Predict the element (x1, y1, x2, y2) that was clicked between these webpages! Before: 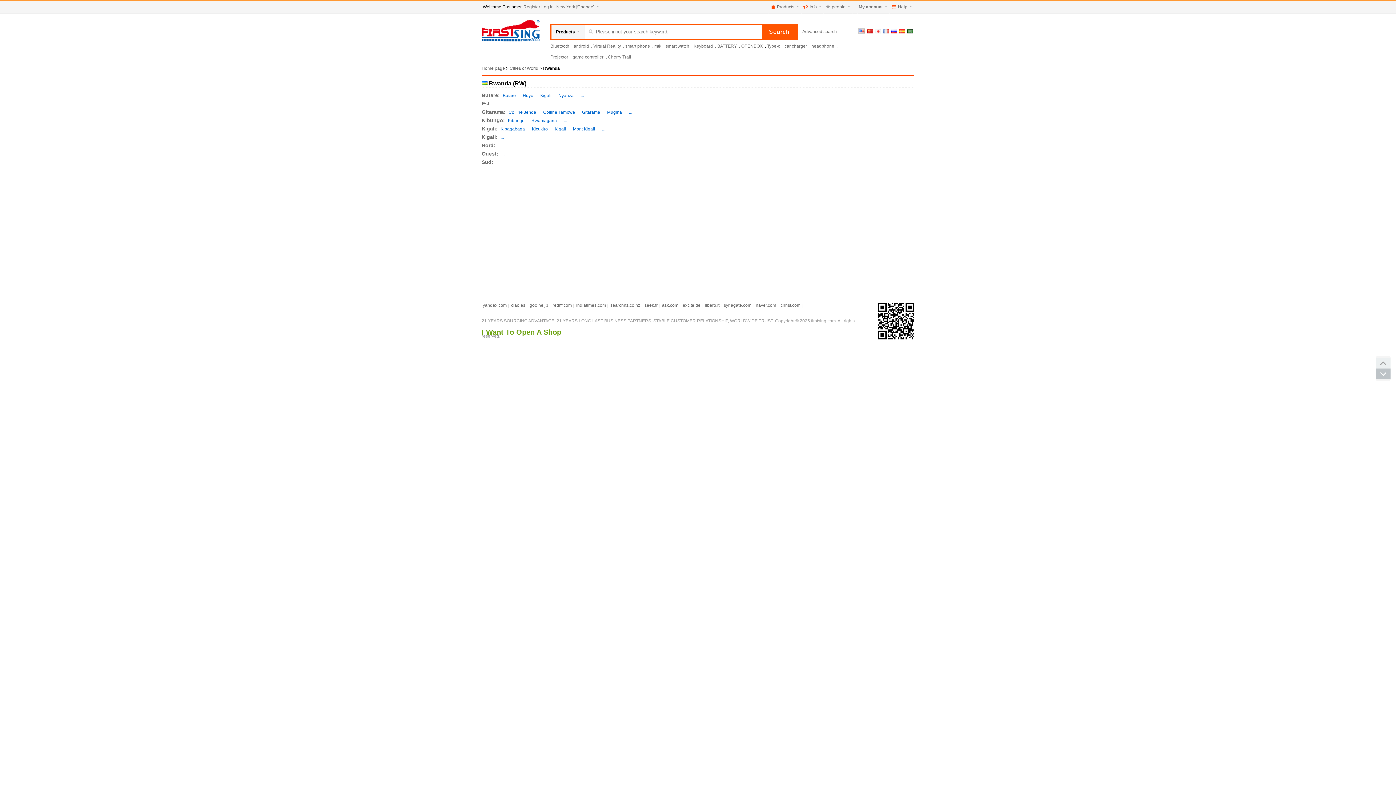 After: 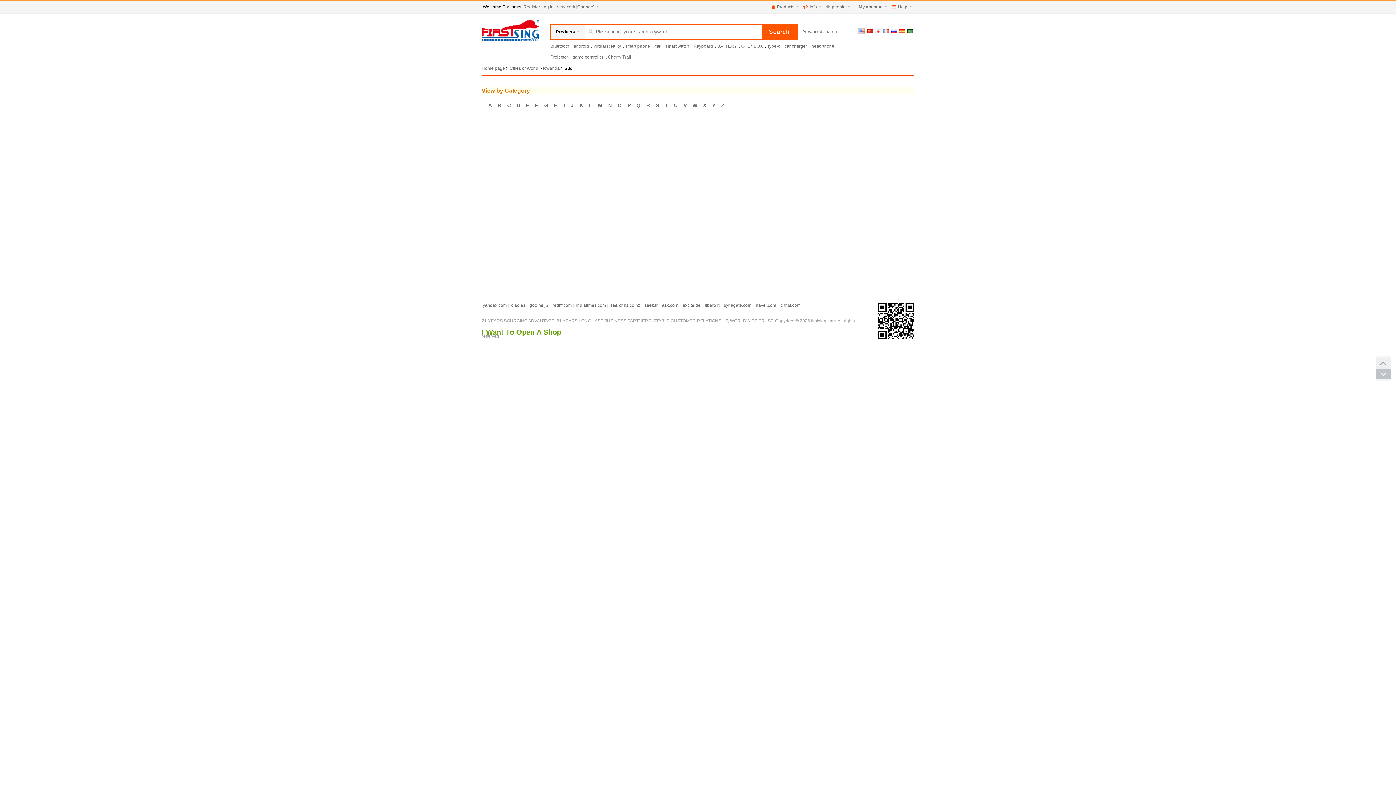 Action: bbox: (493, 160, 502, 165) label: ...